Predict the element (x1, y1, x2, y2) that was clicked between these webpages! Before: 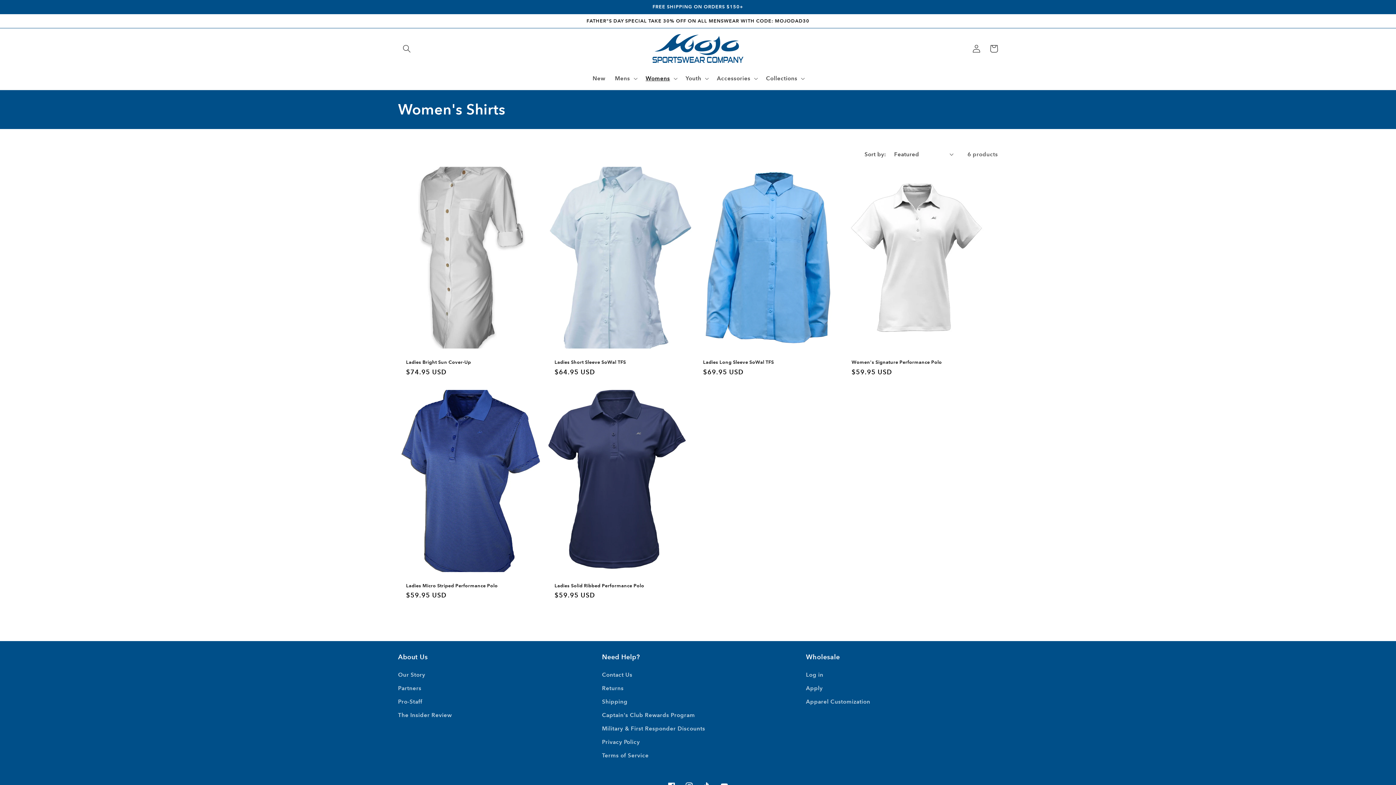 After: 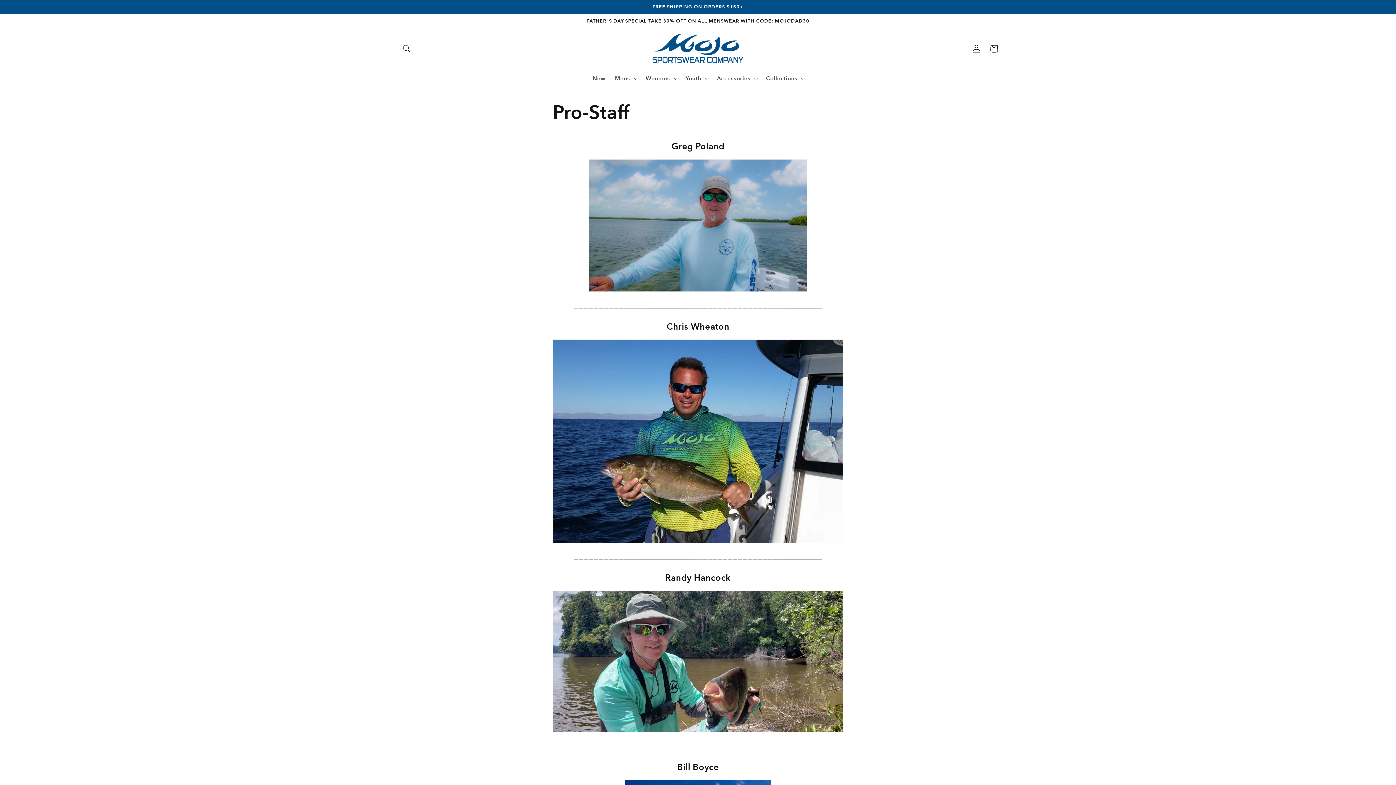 Action: bbox: (398, 695, 422, 708) label: Pro-Staff